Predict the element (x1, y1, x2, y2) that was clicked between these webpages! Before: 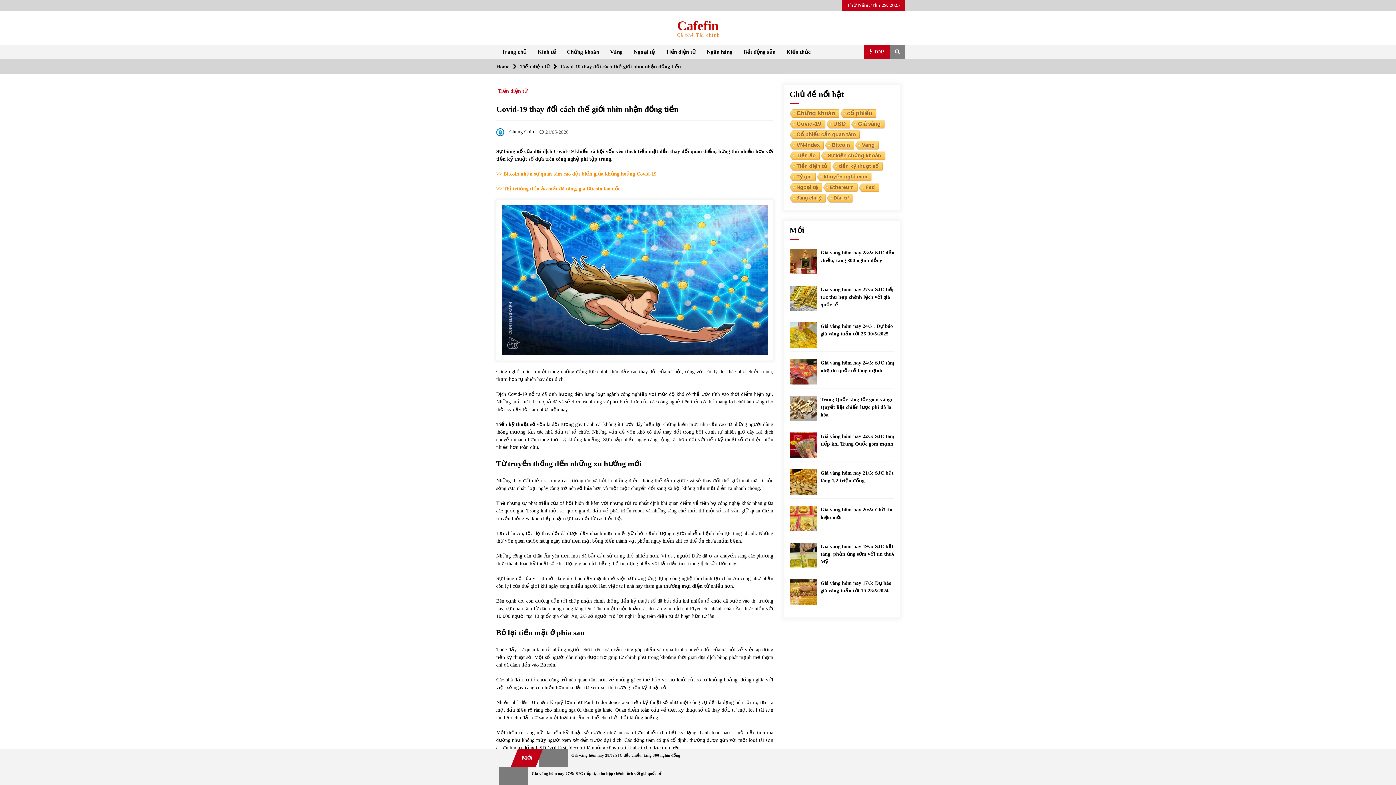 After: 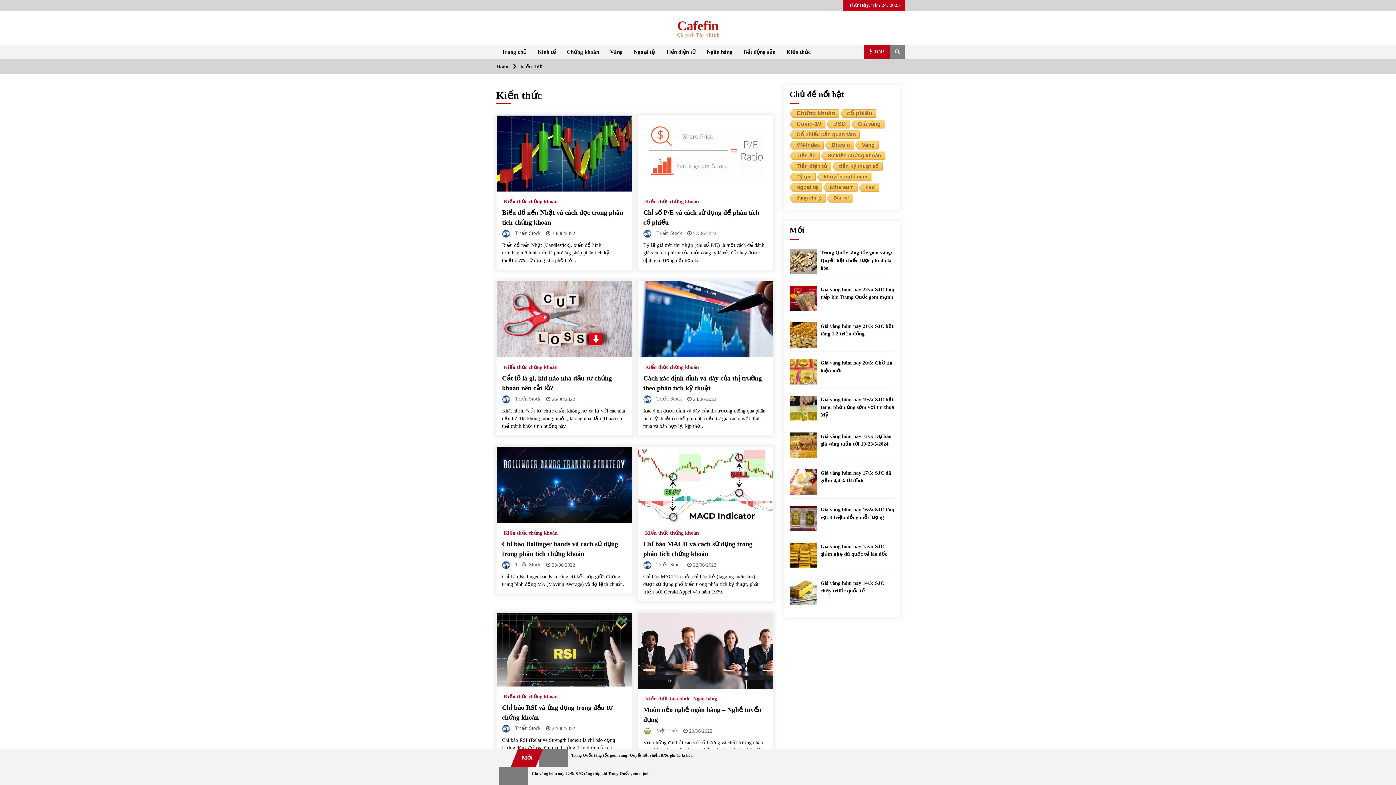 Action: label: Kiến thức bbox: (781, 44, 816, 59)